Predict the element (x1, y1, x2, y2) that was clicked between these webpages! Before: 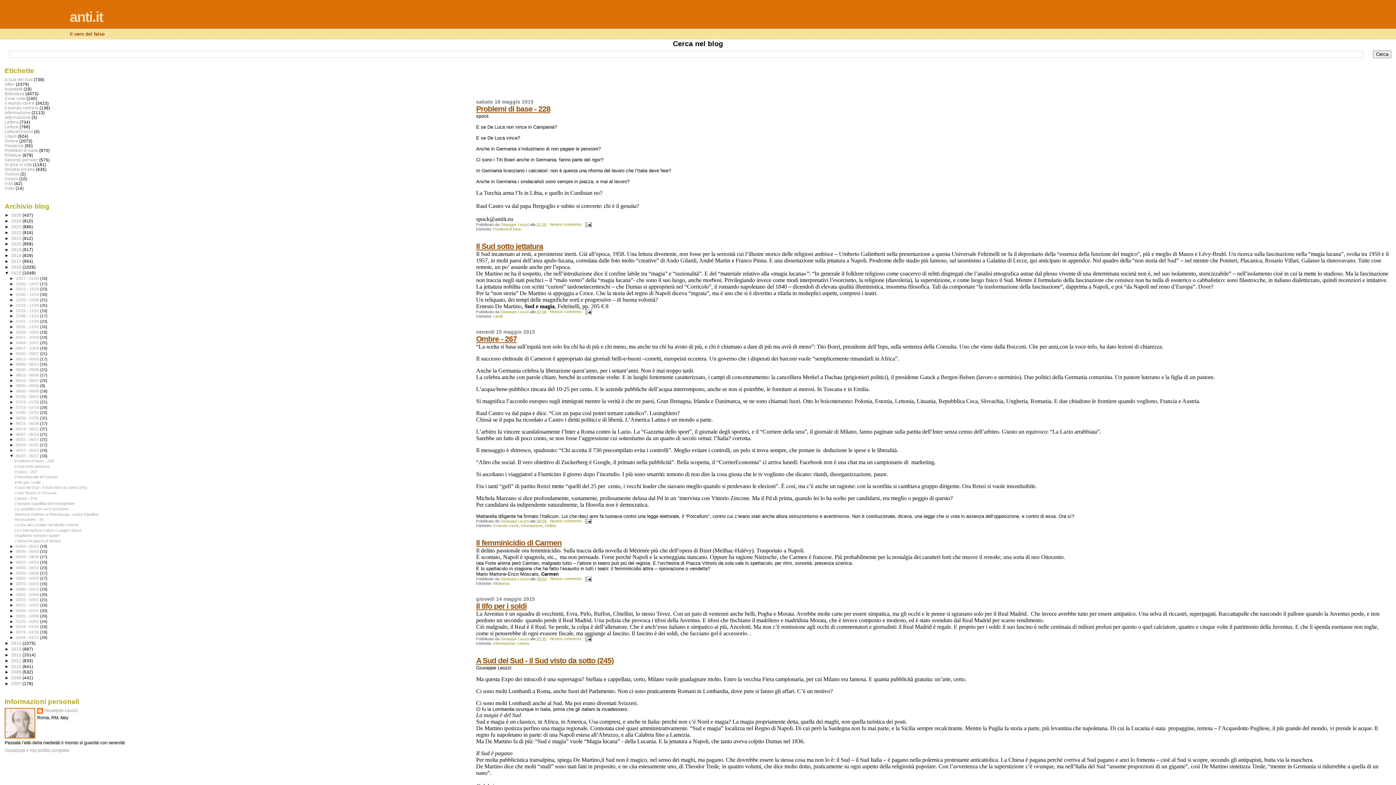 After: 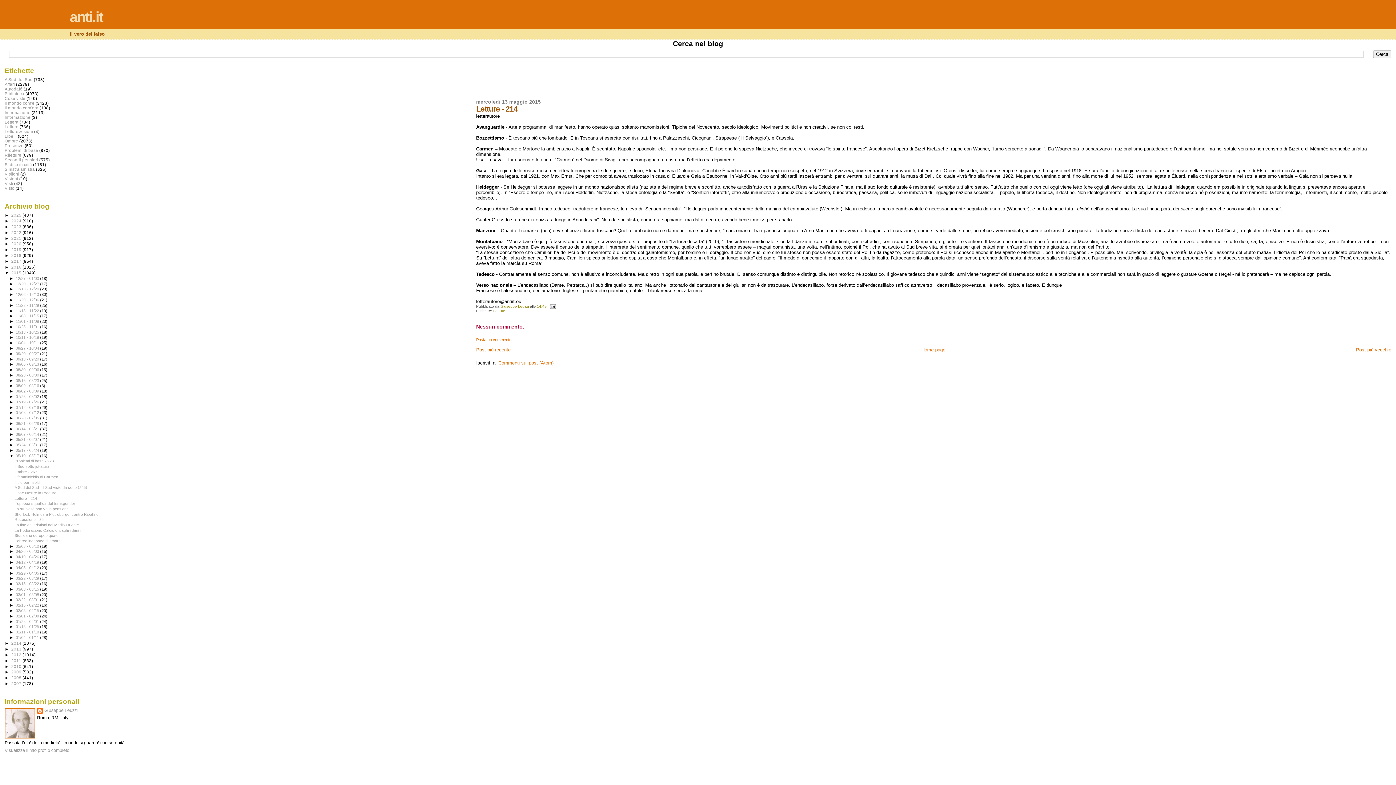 Action: bbox: (14, 496, 37, 500) label: Letture - 214